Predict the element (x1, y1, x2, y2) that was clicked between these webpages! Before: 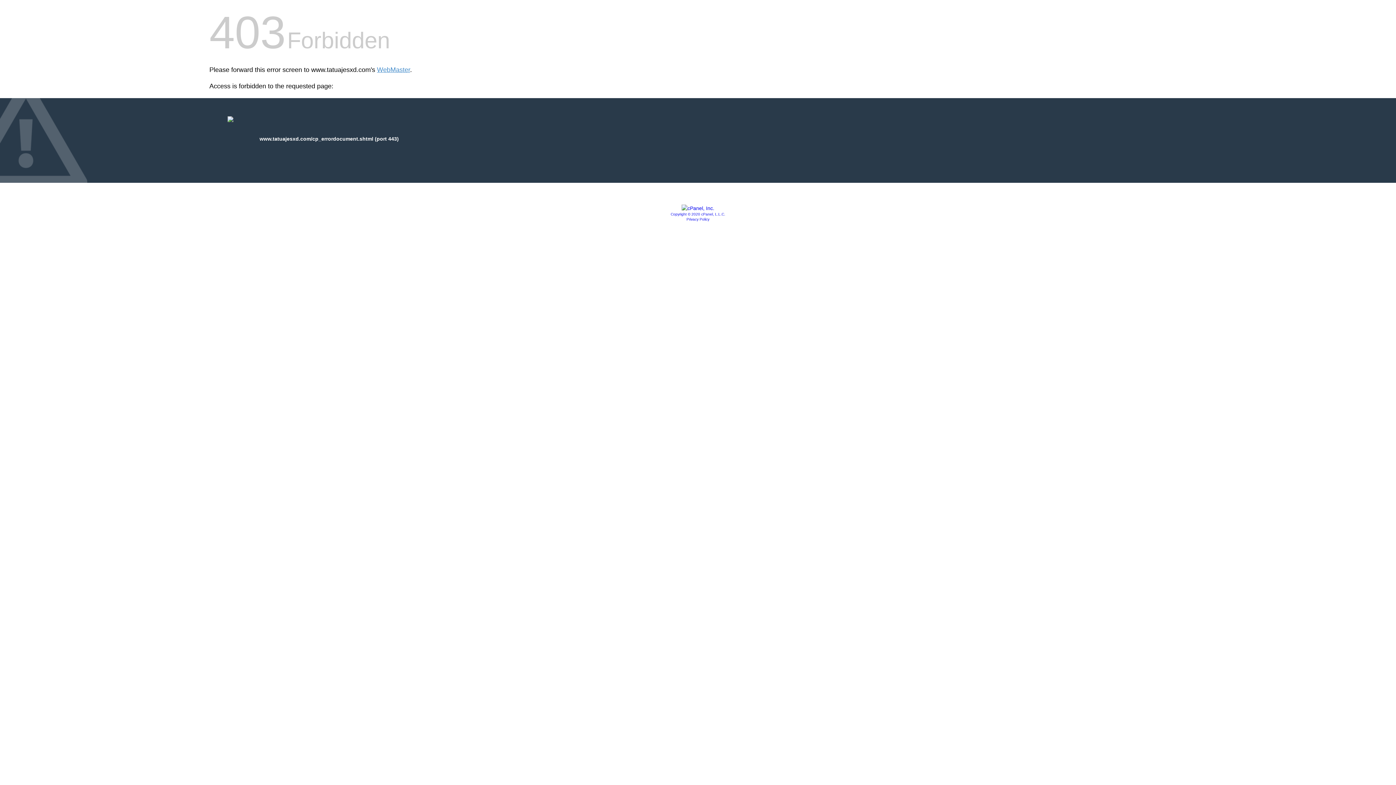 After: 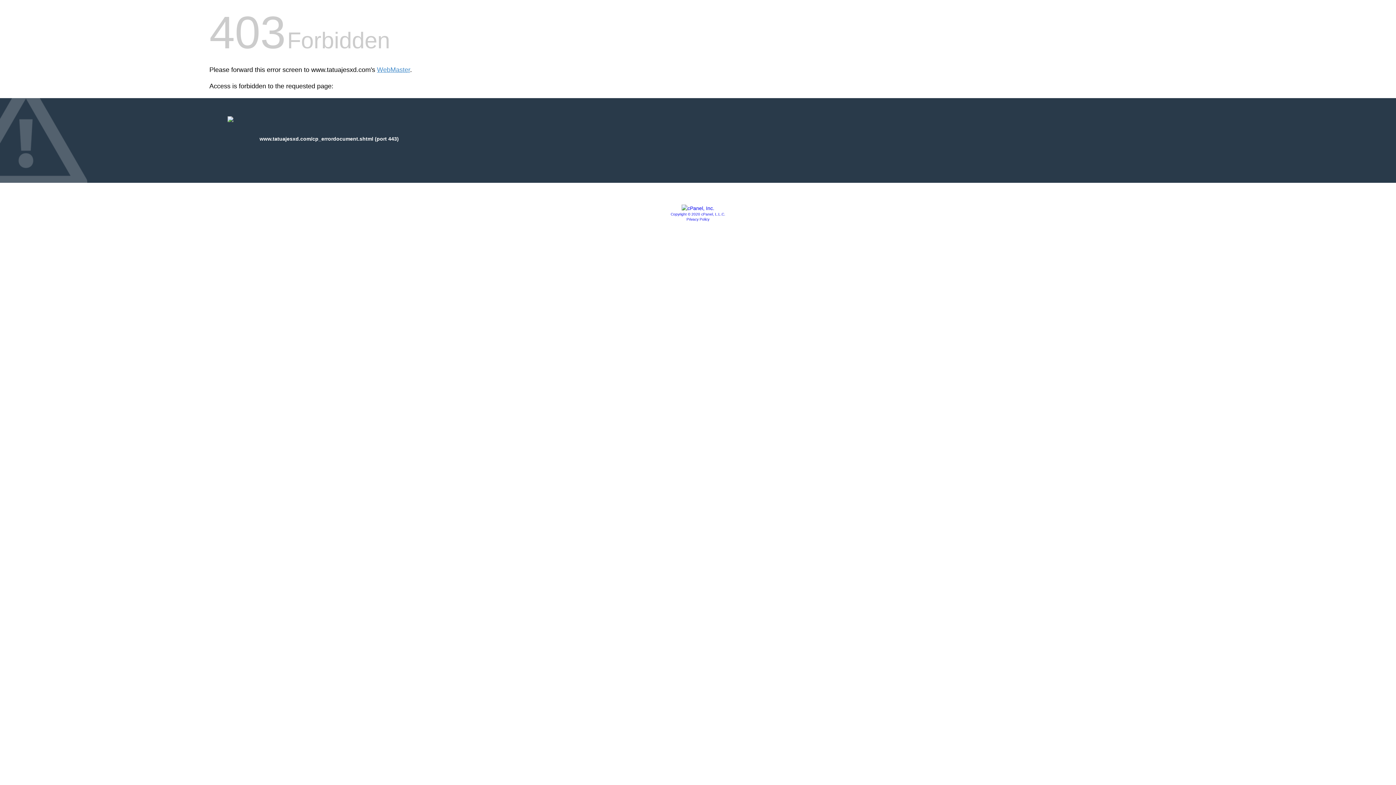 Action: label: Privacy Policy bbox: (686, 217, 709, 221)